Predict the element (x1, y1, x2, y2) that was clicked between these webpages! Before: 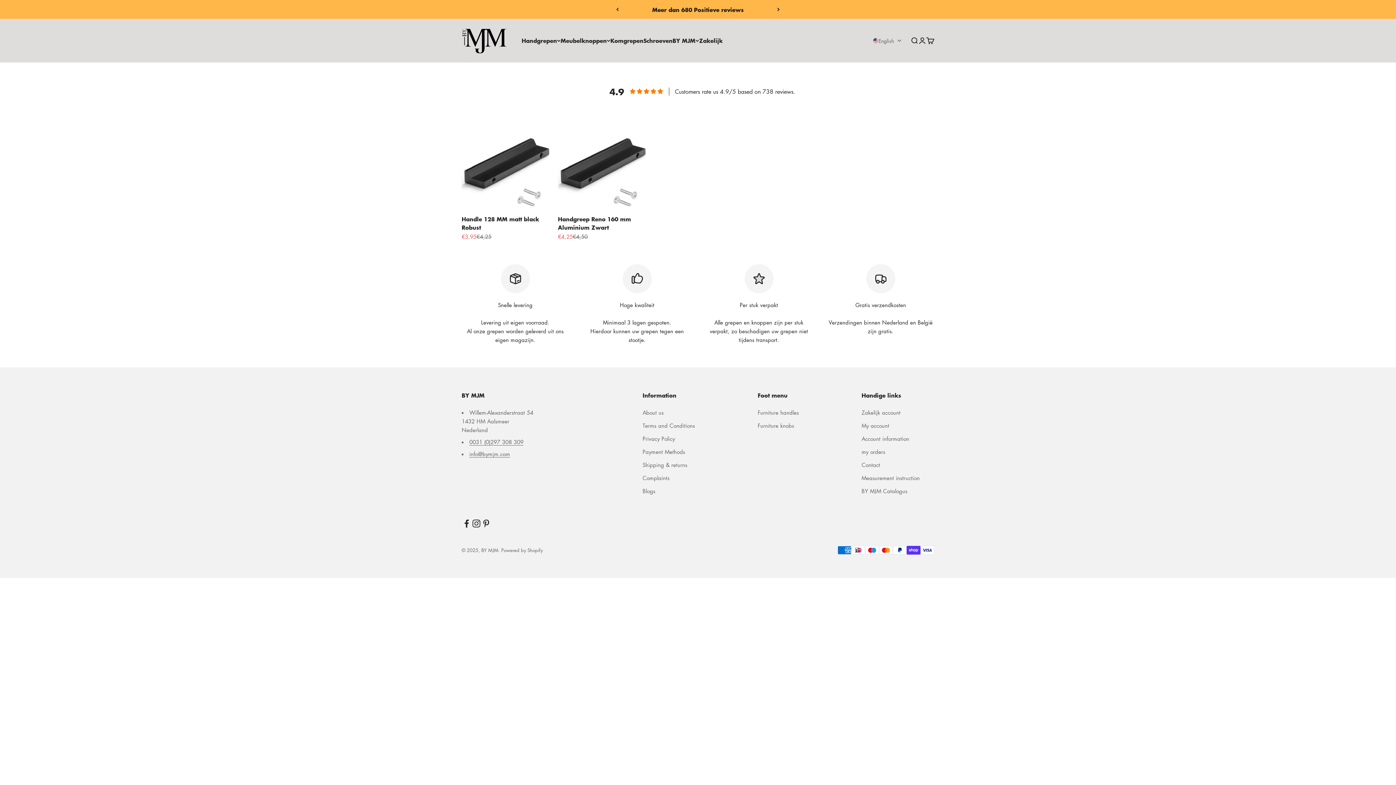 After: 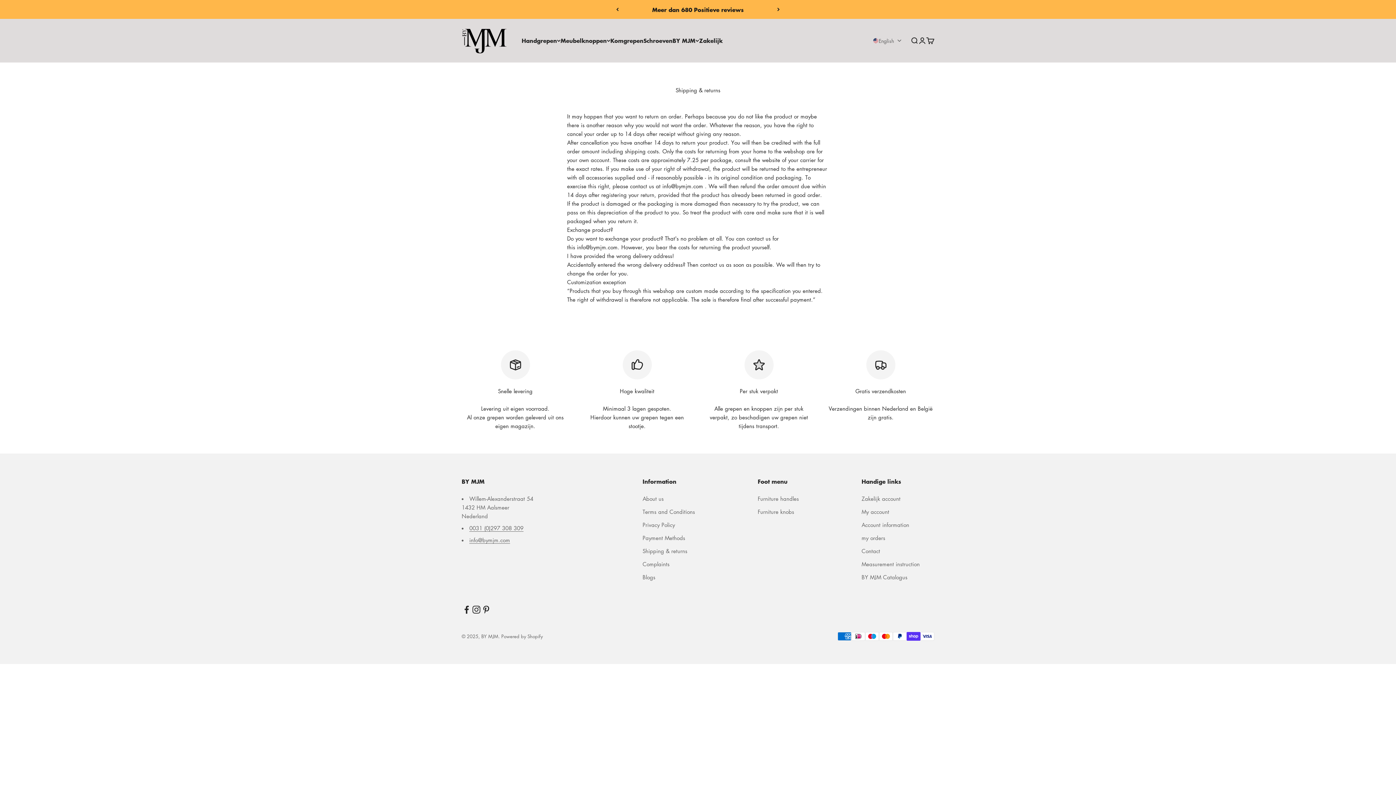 Action: bbox: (642, 460, 687, 469) label: Shipping & returns